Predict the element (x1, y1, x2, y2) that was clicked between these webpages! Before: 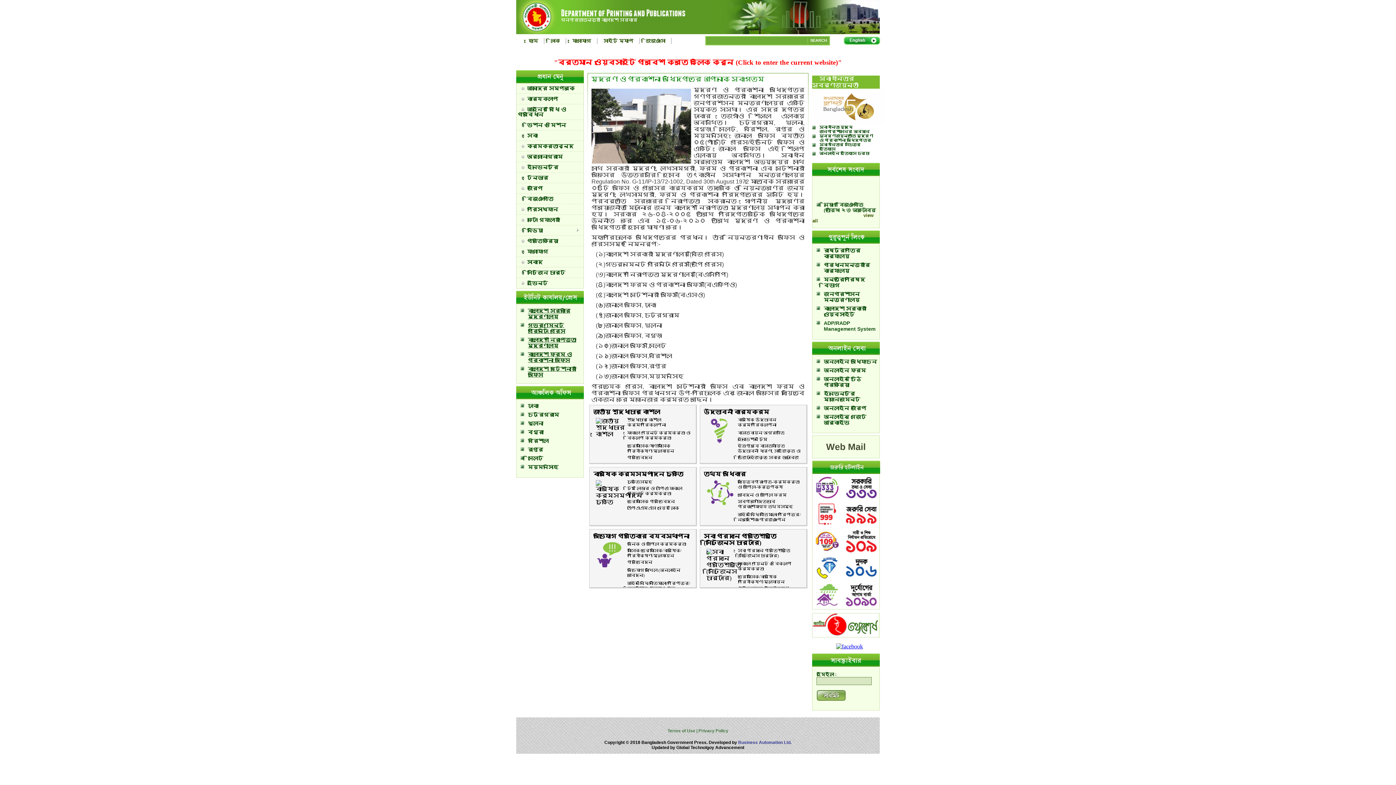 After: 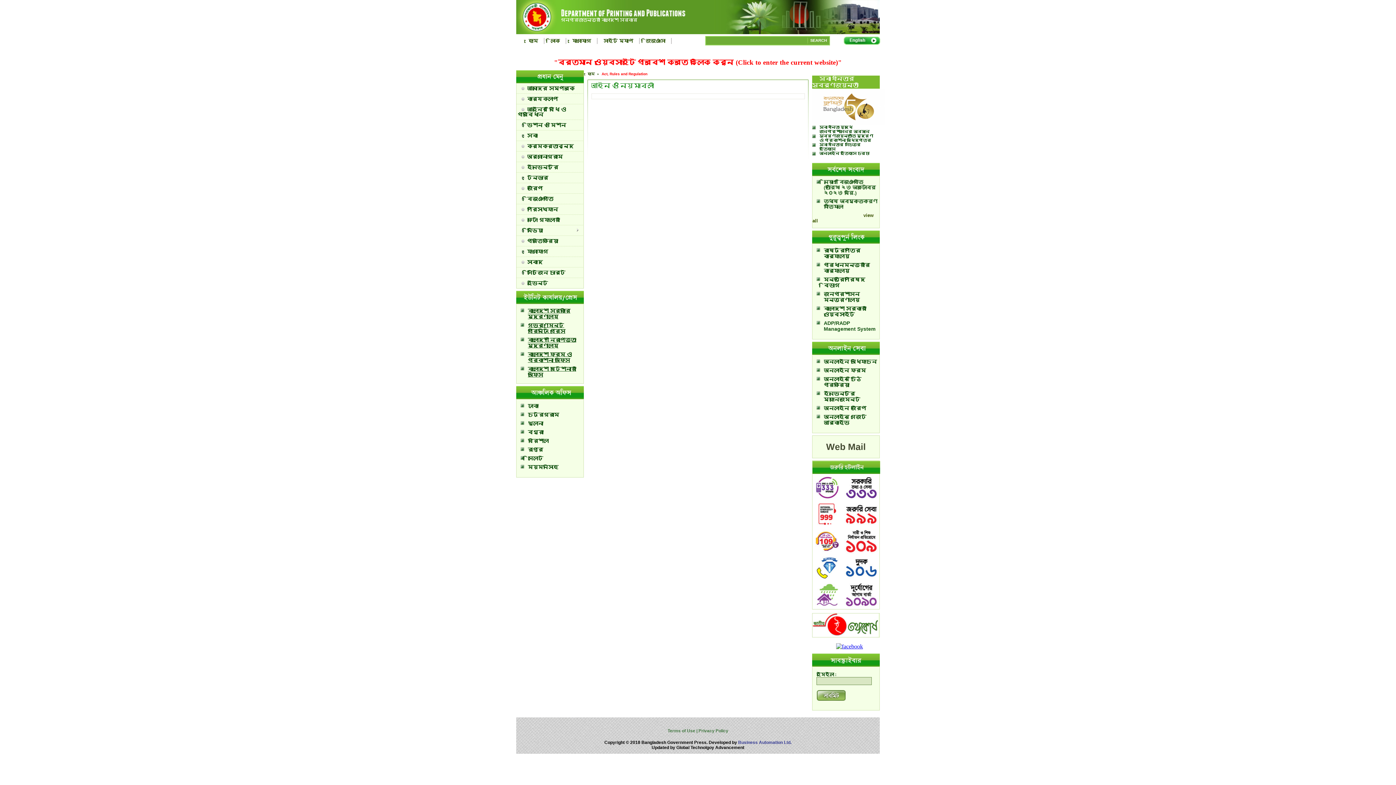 Action: label: আইনের বিধি ও প্রবিধান bbox: (516, 104, 584, 120)